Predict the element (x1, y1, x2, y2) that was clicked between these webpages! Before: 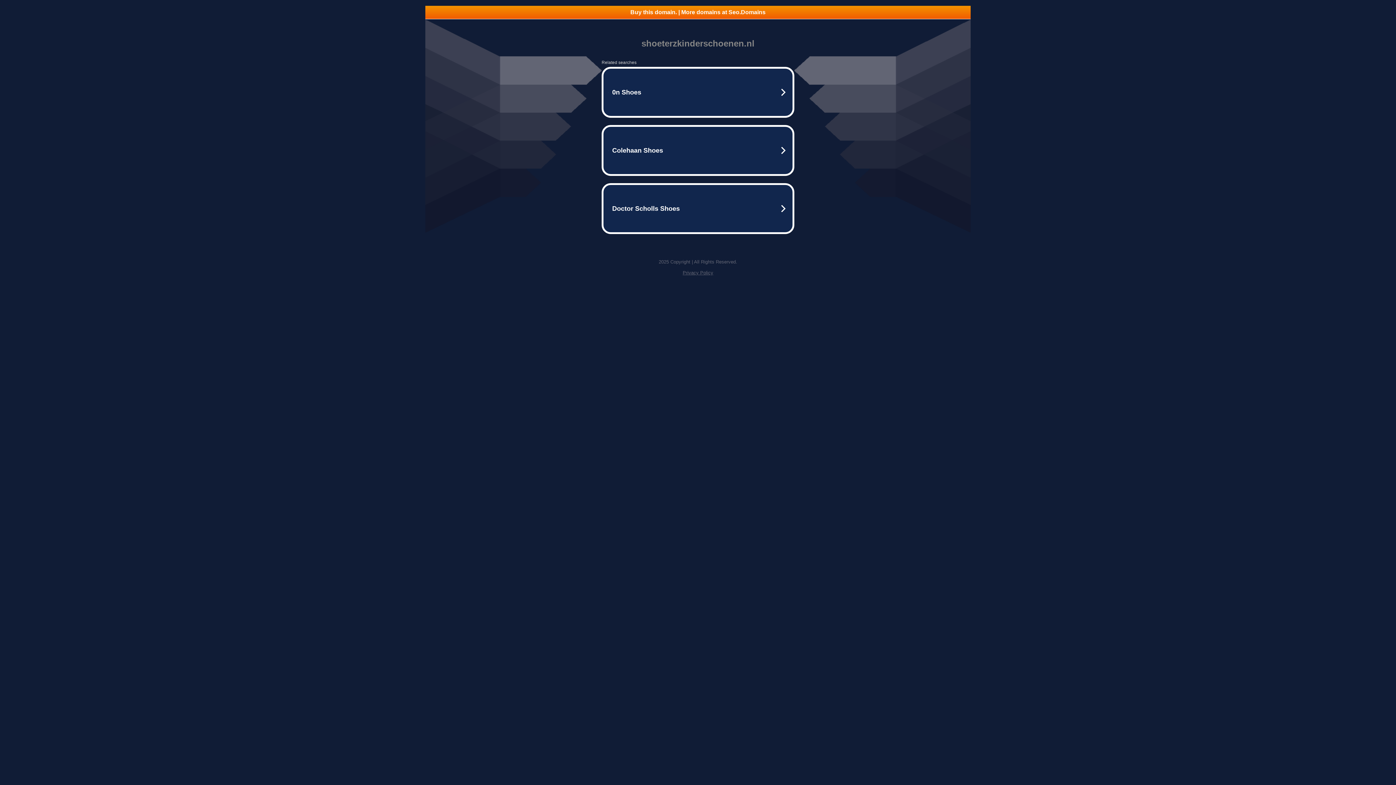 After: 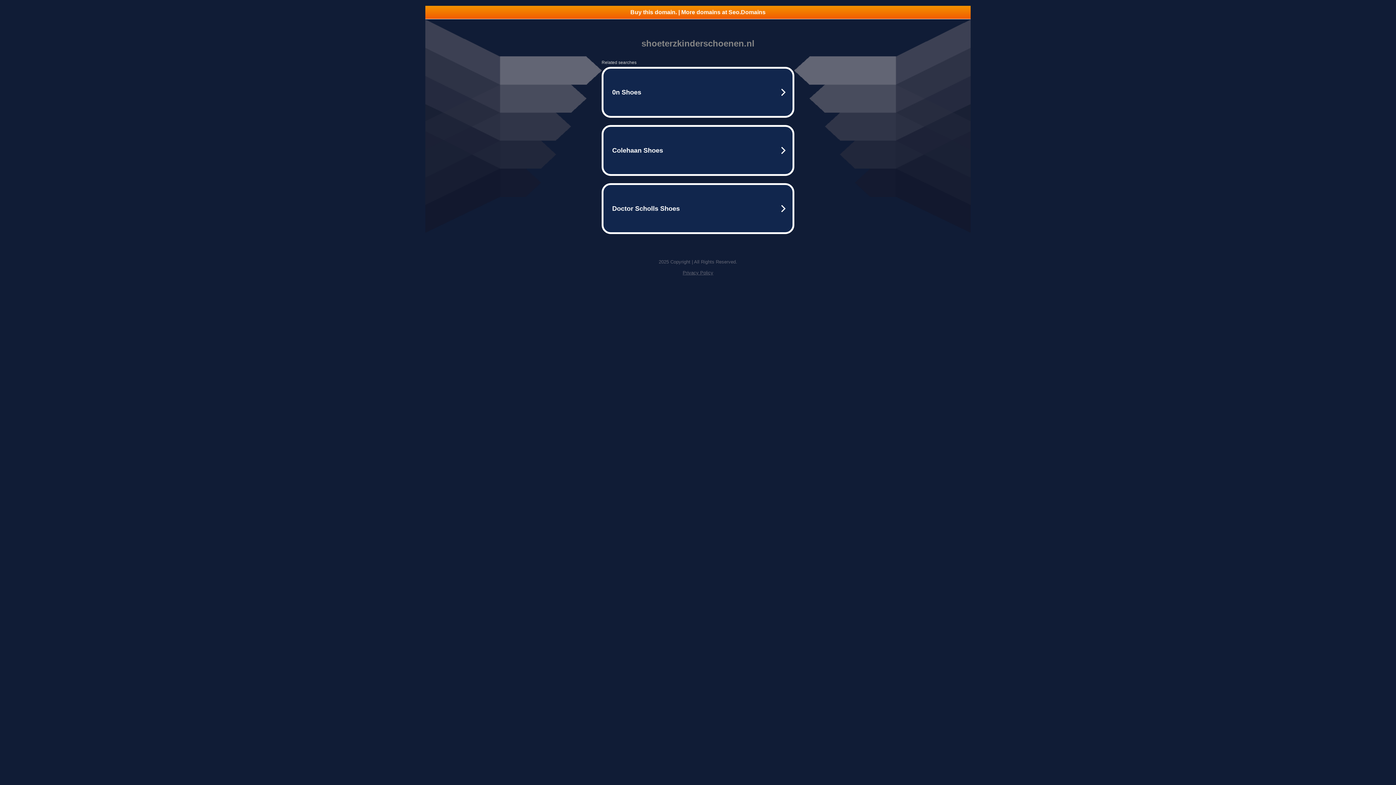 Action: label: Privacy Policy bbox: (682, 270, 713, 275)